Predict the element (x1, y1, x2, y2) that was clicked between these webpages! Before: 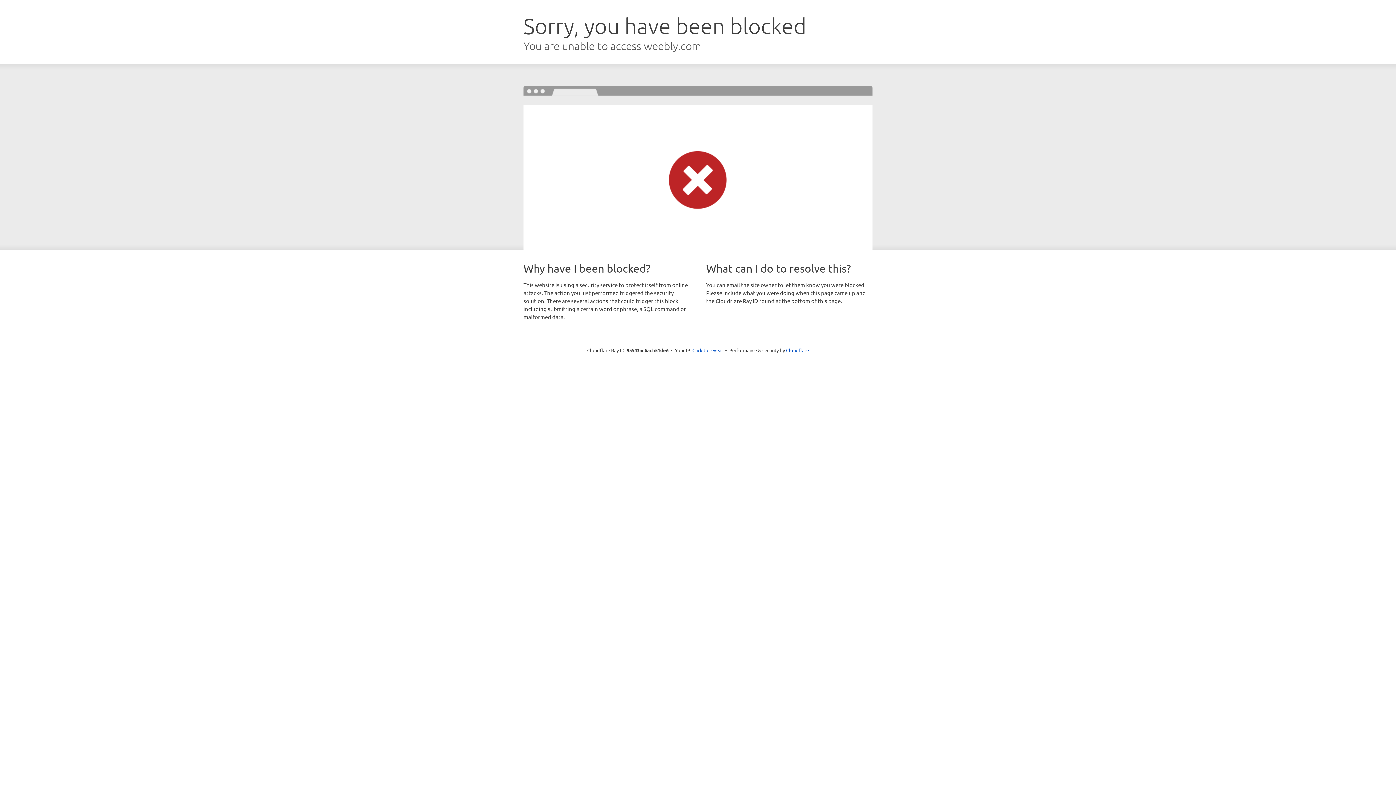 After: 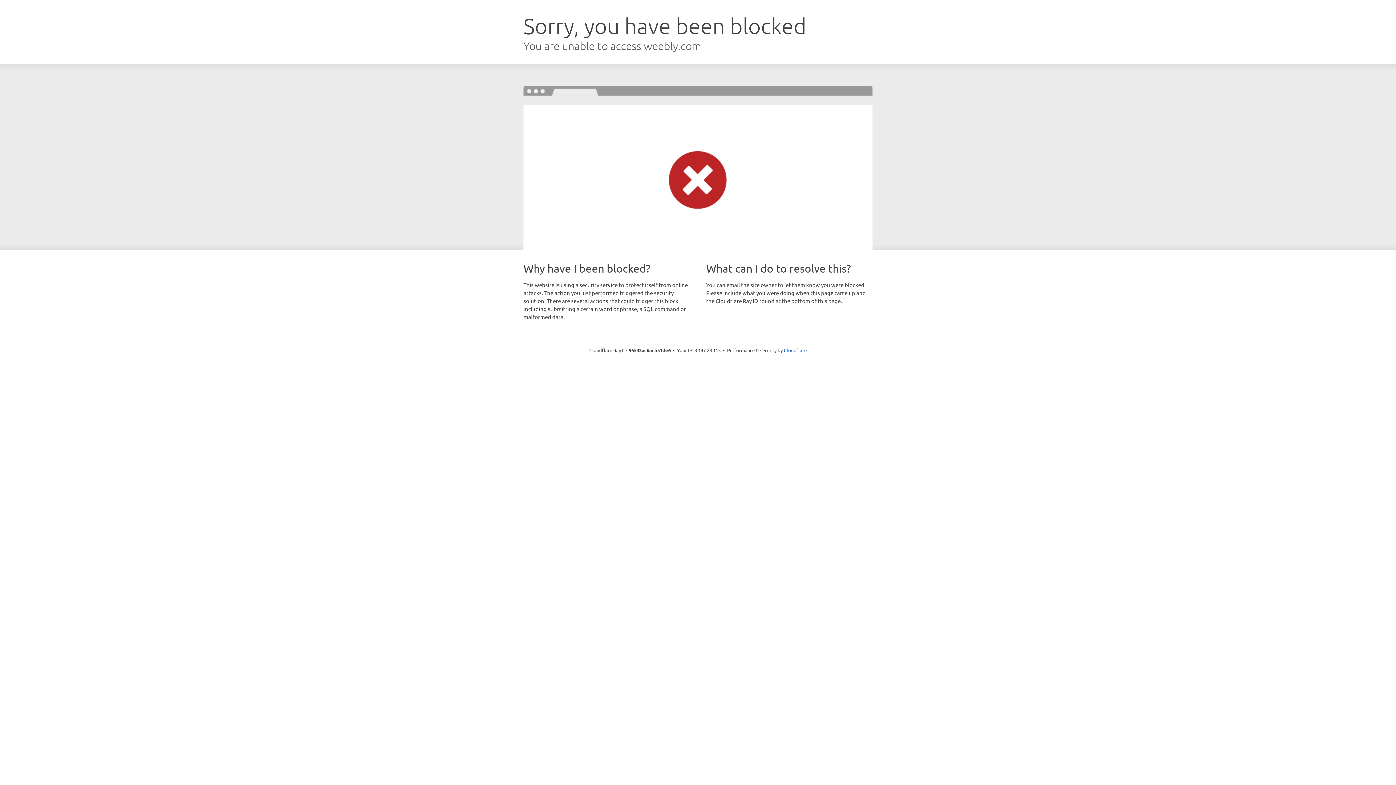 Action: bbox: (692, 346, 723, 353) label: Click to reveal